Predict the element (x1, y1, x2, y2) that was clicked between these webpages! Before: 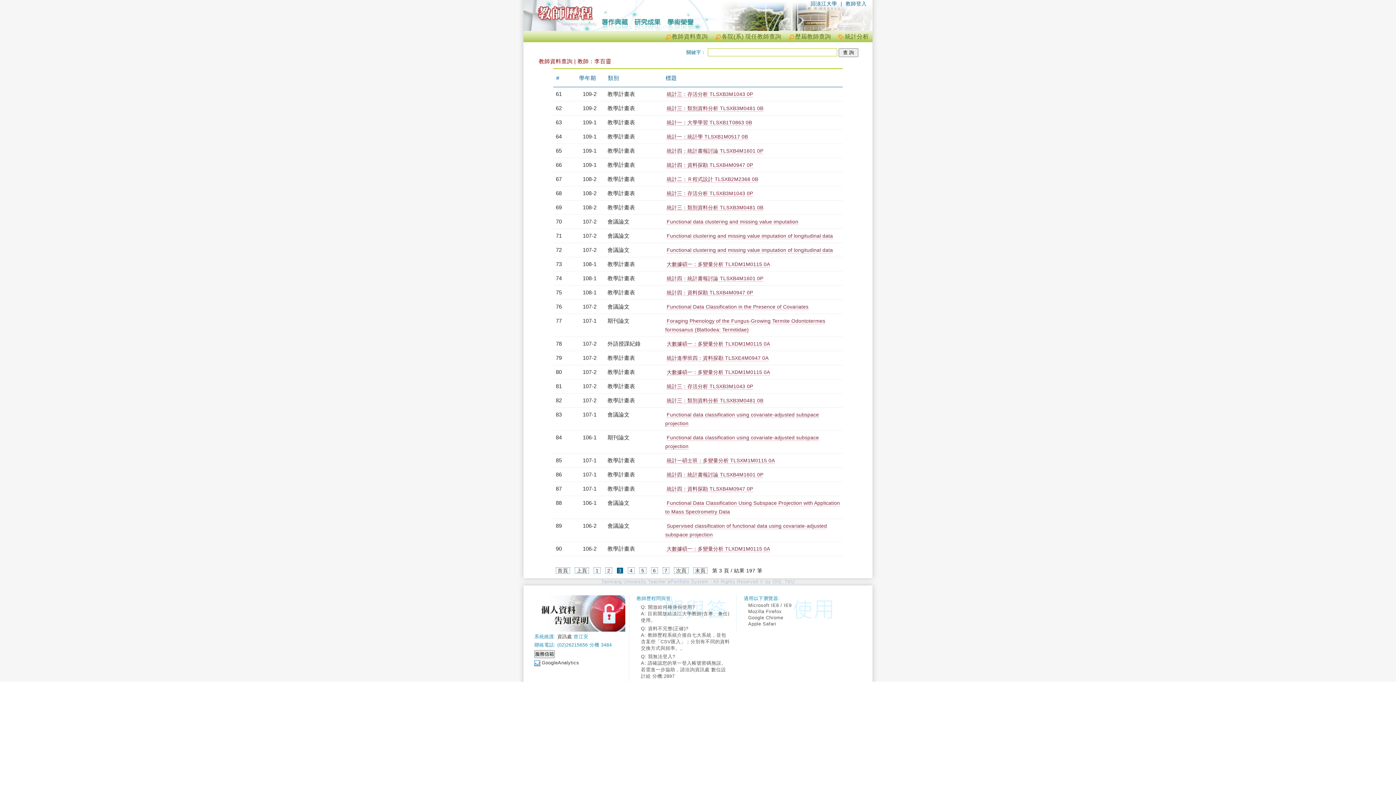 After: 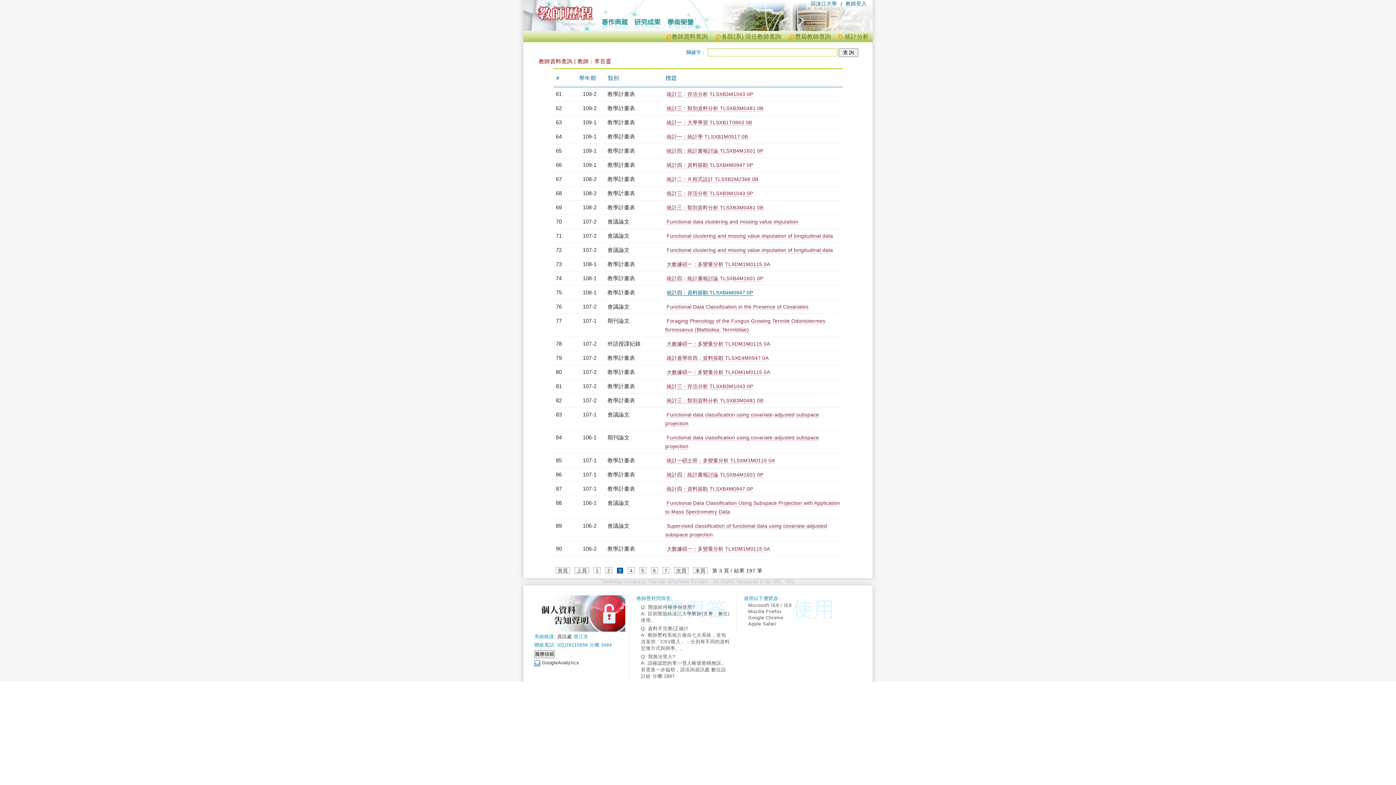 Action: bbox: (666, 289, 753, 296) label: 統計四：資料探勘 TLSXB4M0947 0P